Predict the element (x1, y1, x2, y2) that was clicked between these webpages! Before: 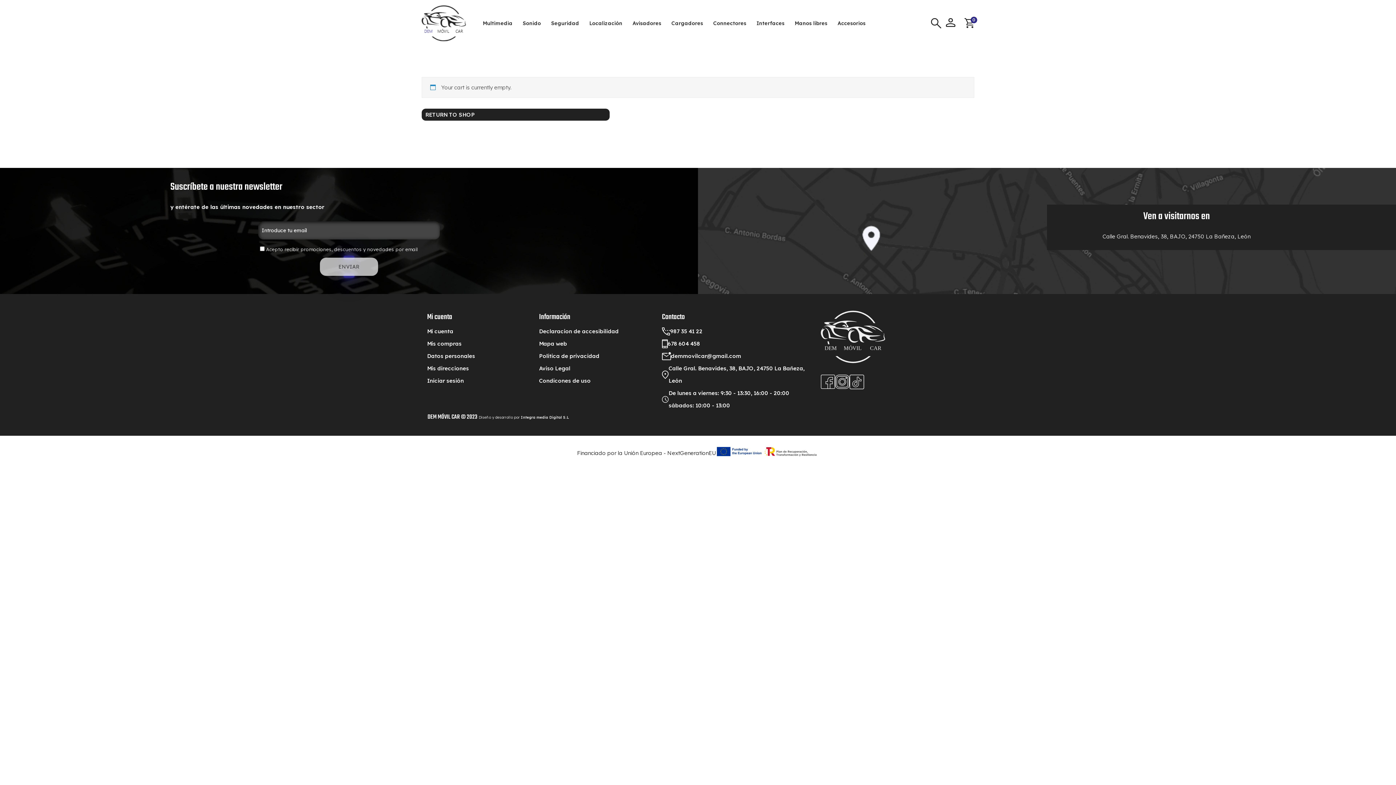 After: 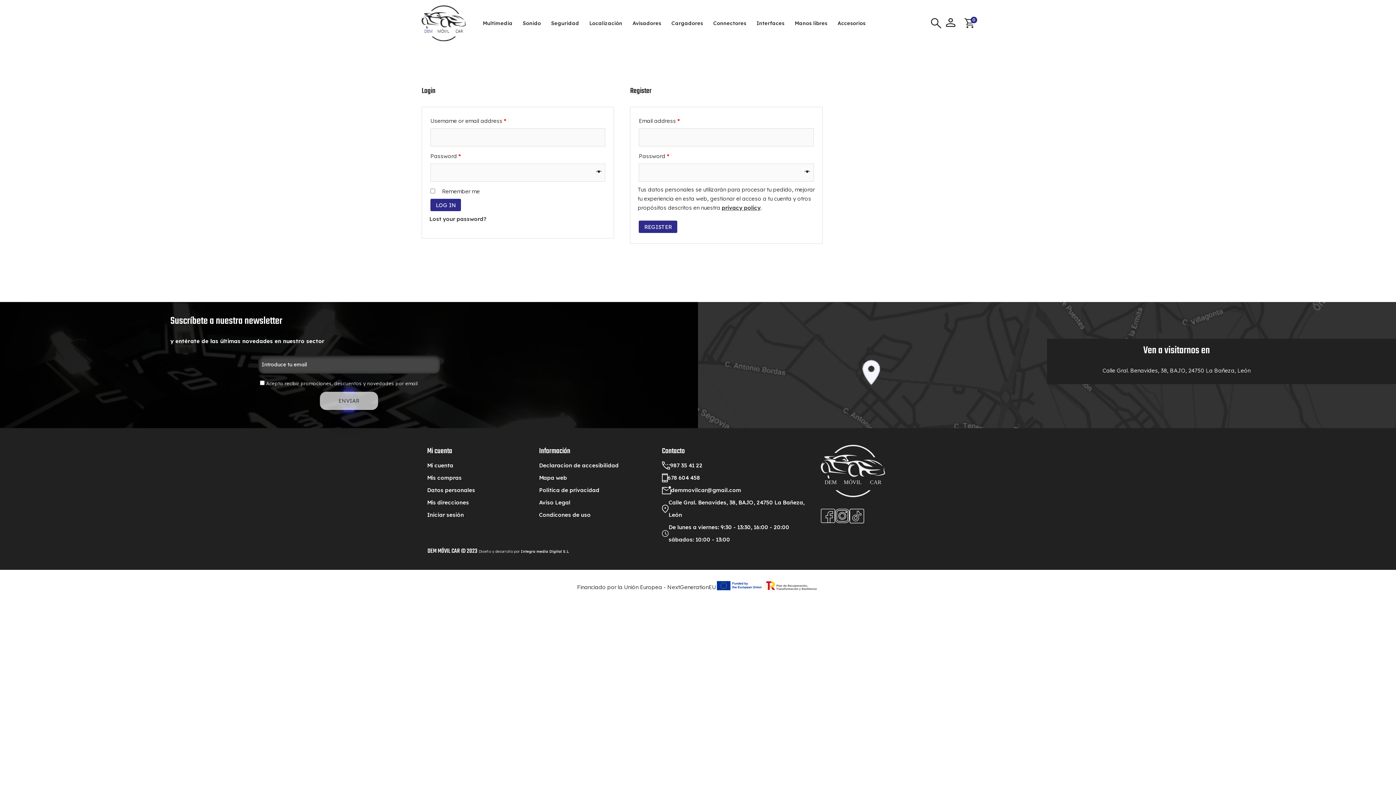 Action: label: Mis direcciones bbox: (427, 365, 469, 372)